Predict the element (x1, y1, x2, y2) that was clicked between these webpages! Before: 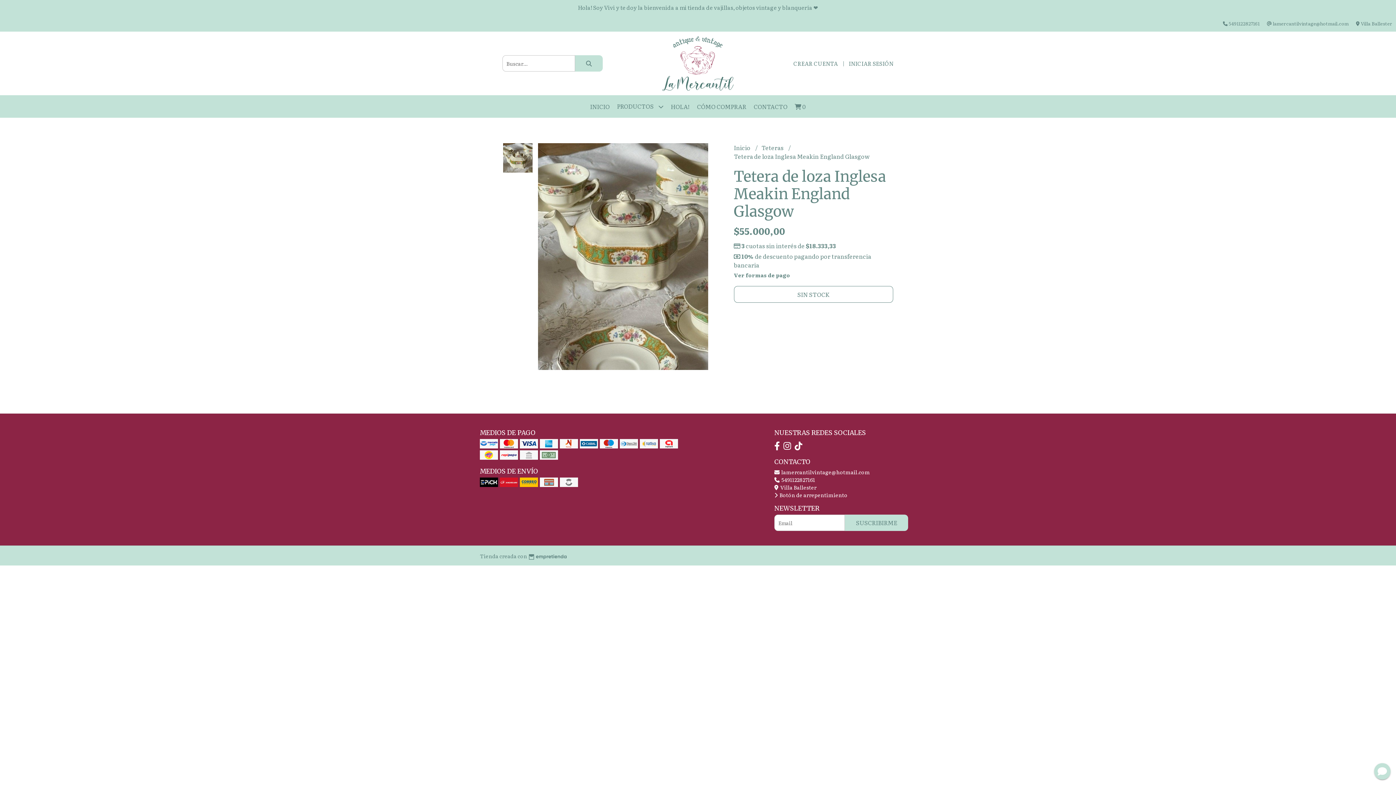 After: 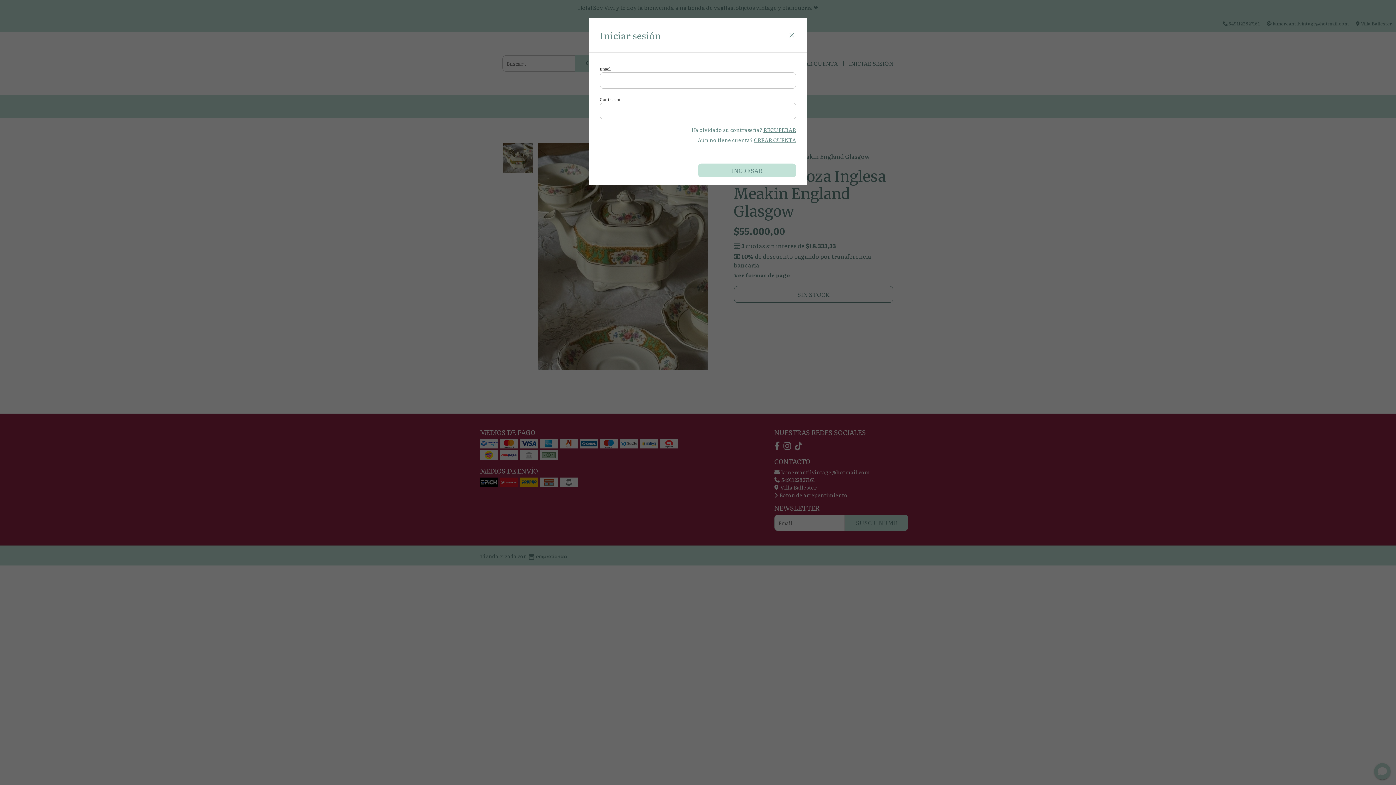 Action: bbox: (848, 59, 893, 67) label: INICIAR SESIÓN